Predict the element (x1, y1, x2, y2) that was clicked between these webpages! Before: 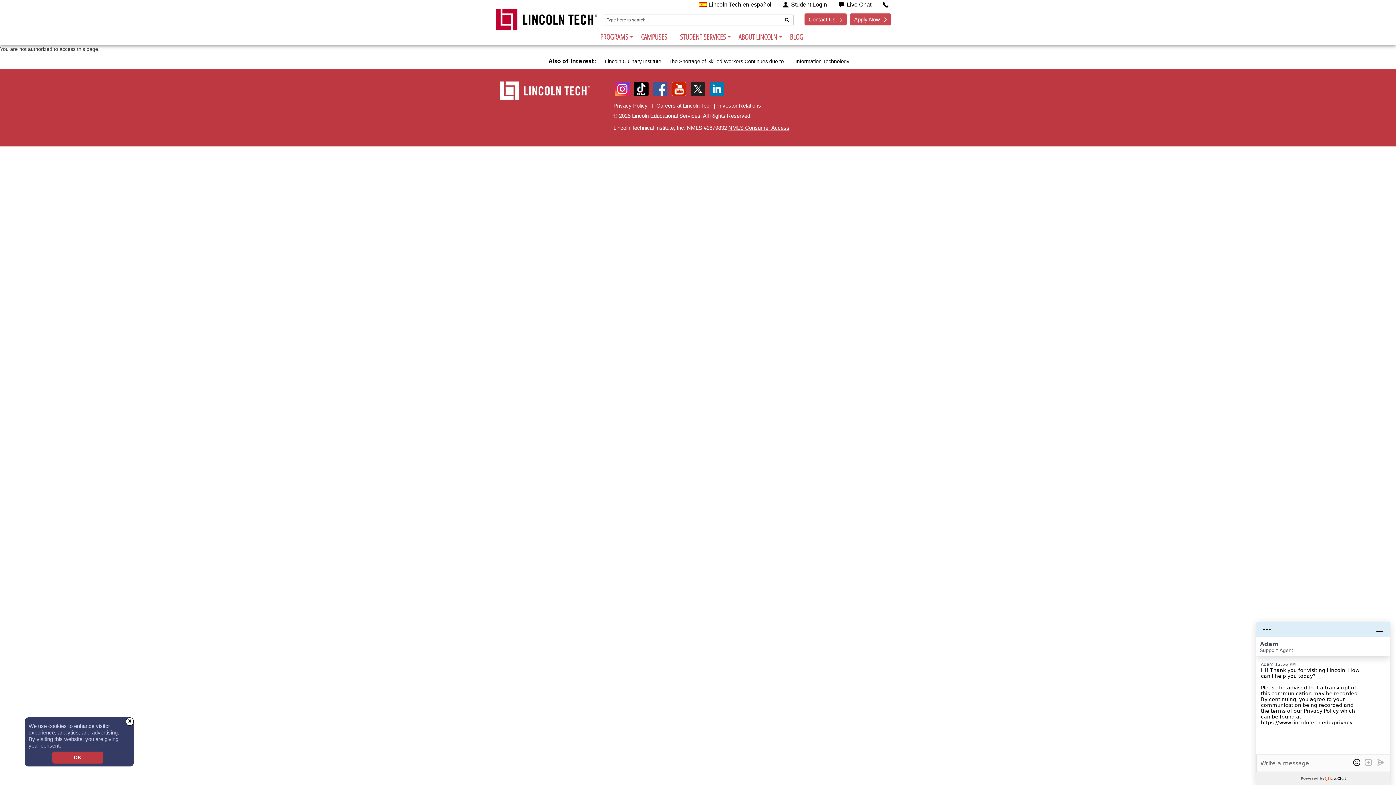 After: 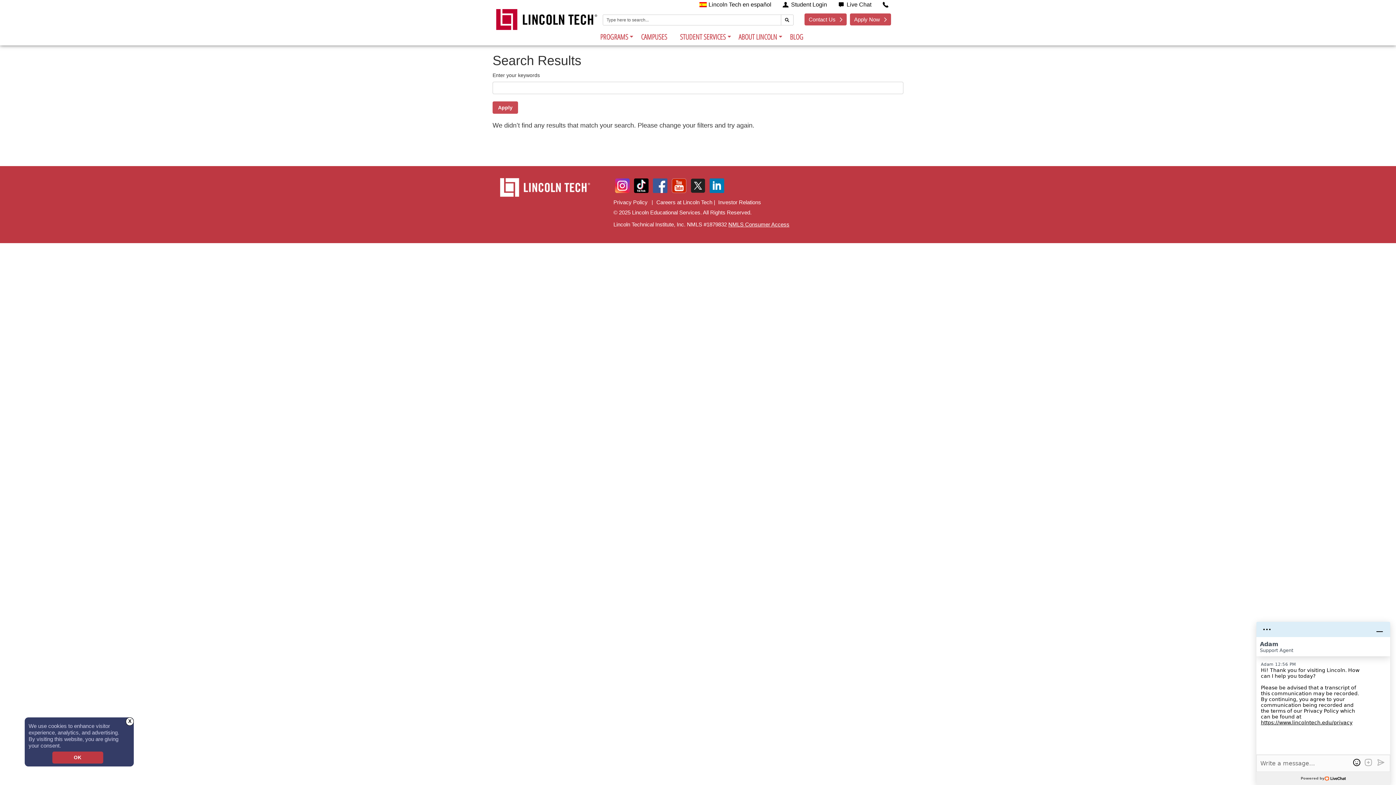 Action: bbox: (781, 14, 793, 25) label: Search